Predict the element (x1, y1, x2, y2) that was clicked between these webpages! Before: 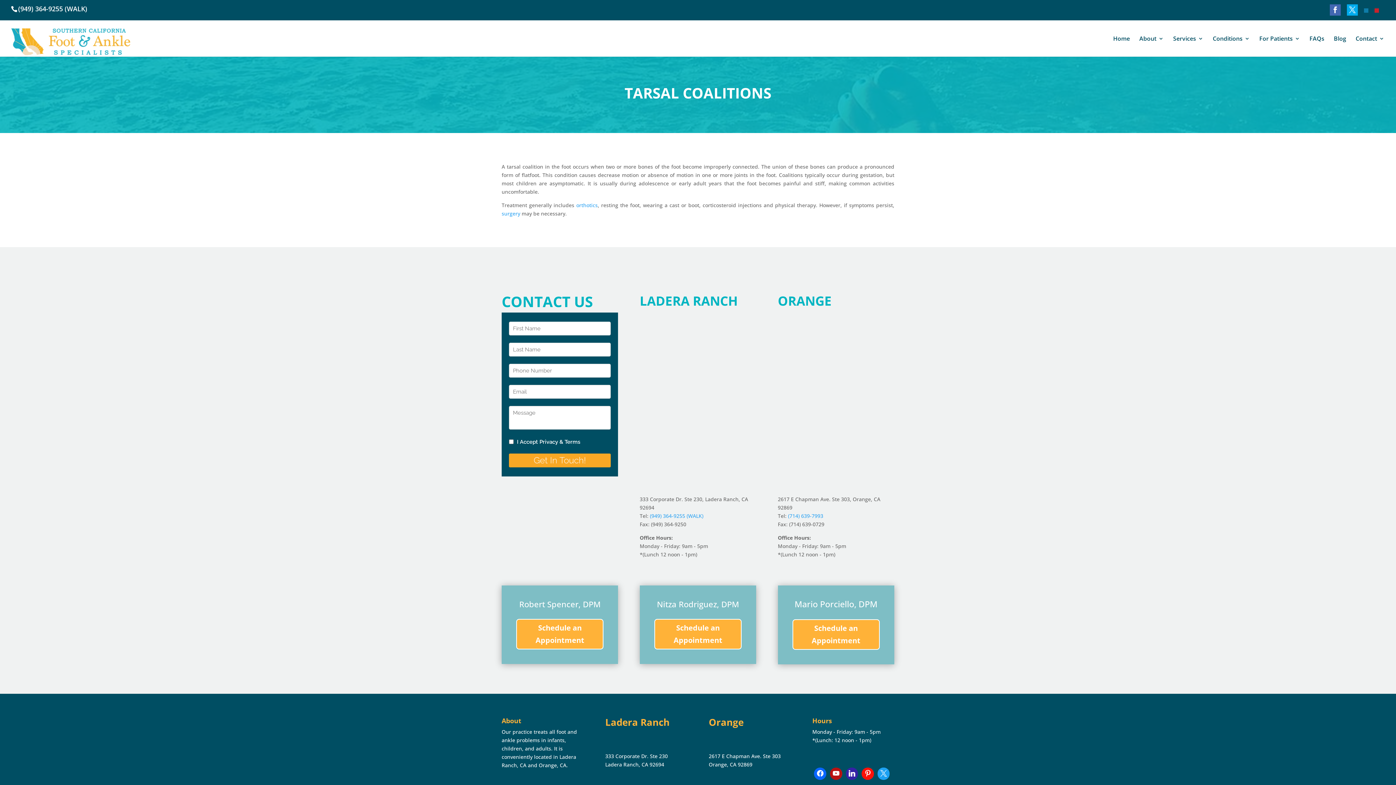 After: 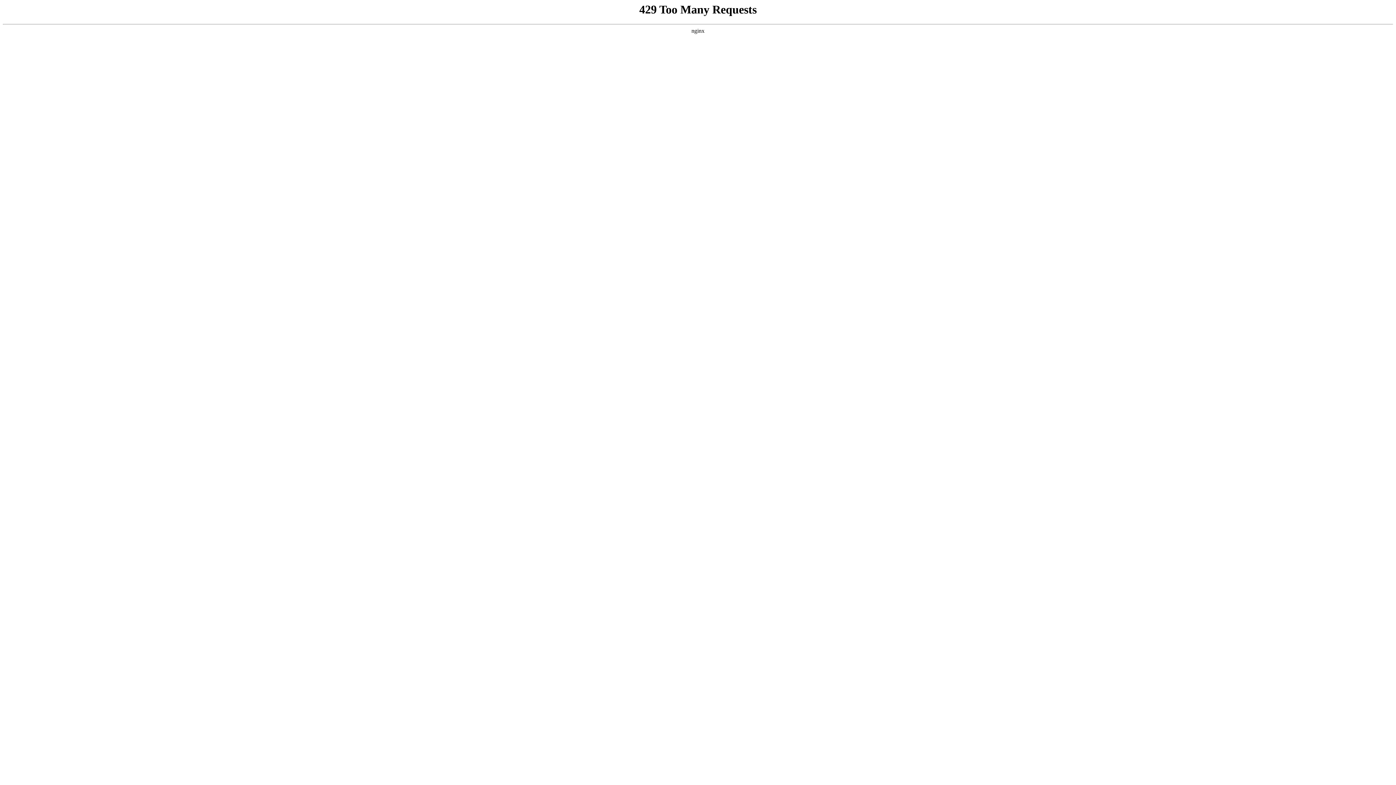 Action: label: FAQs bbox: (1309, 36, 1324, 56)